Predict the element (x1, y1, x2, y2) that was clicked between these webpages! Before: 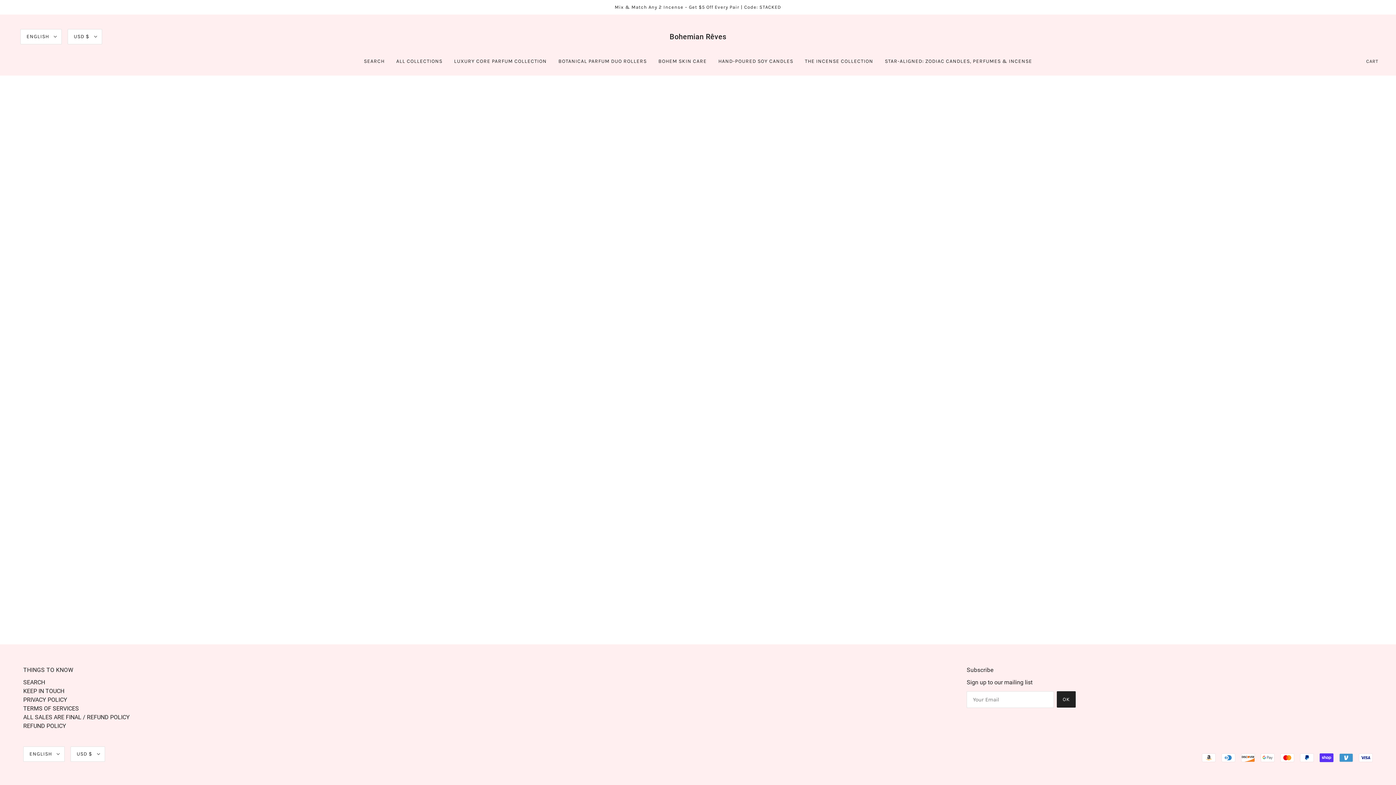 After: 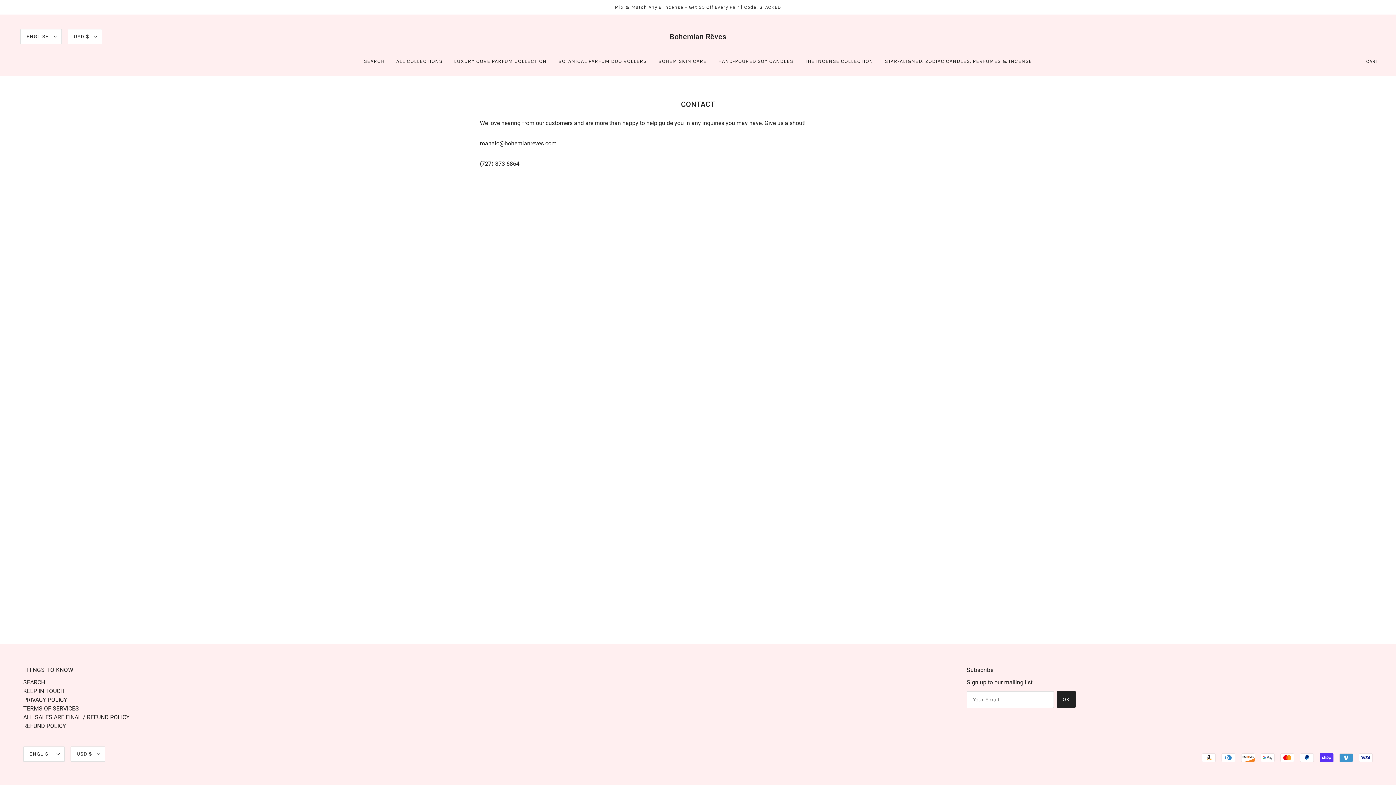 Action: label: KEEP IN TOUCH bbox: (23, 688, 64, 694)